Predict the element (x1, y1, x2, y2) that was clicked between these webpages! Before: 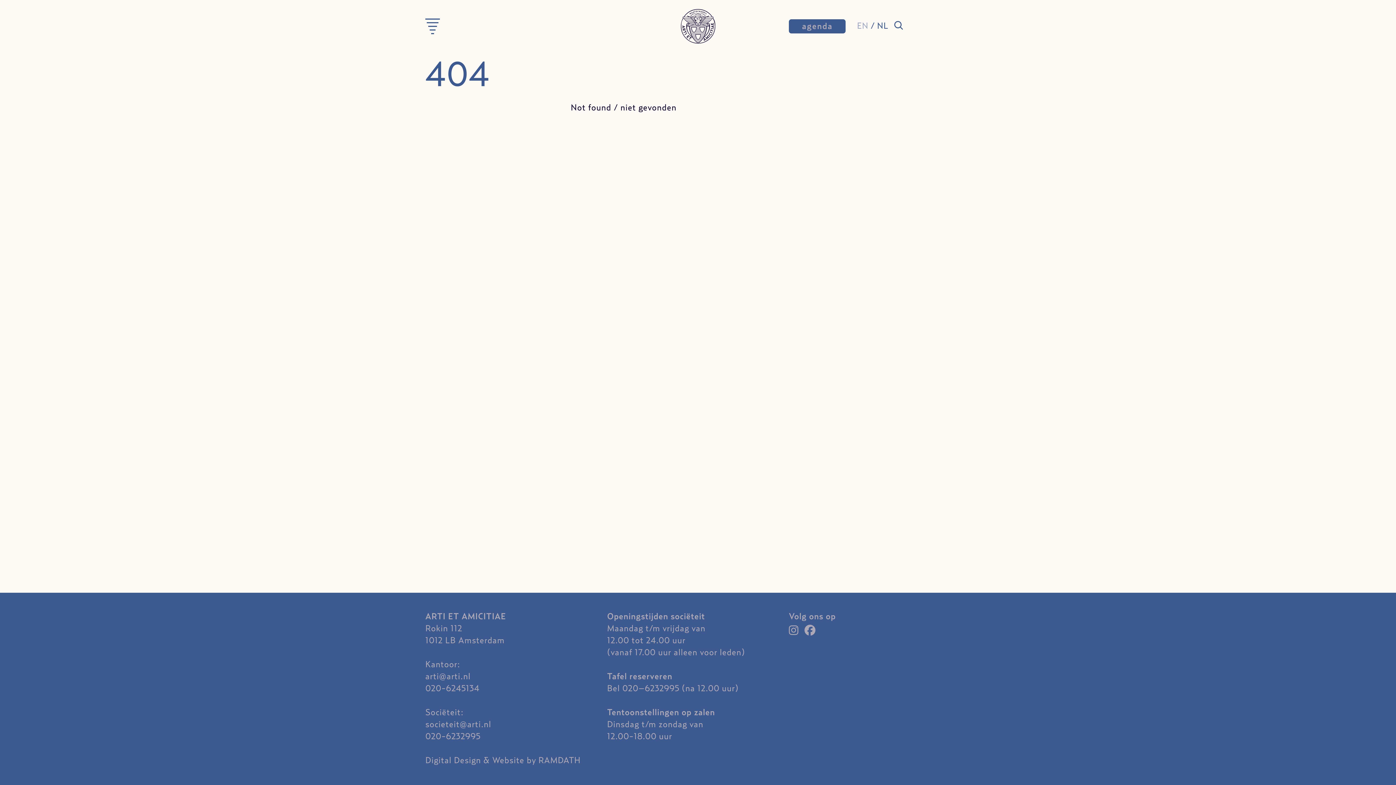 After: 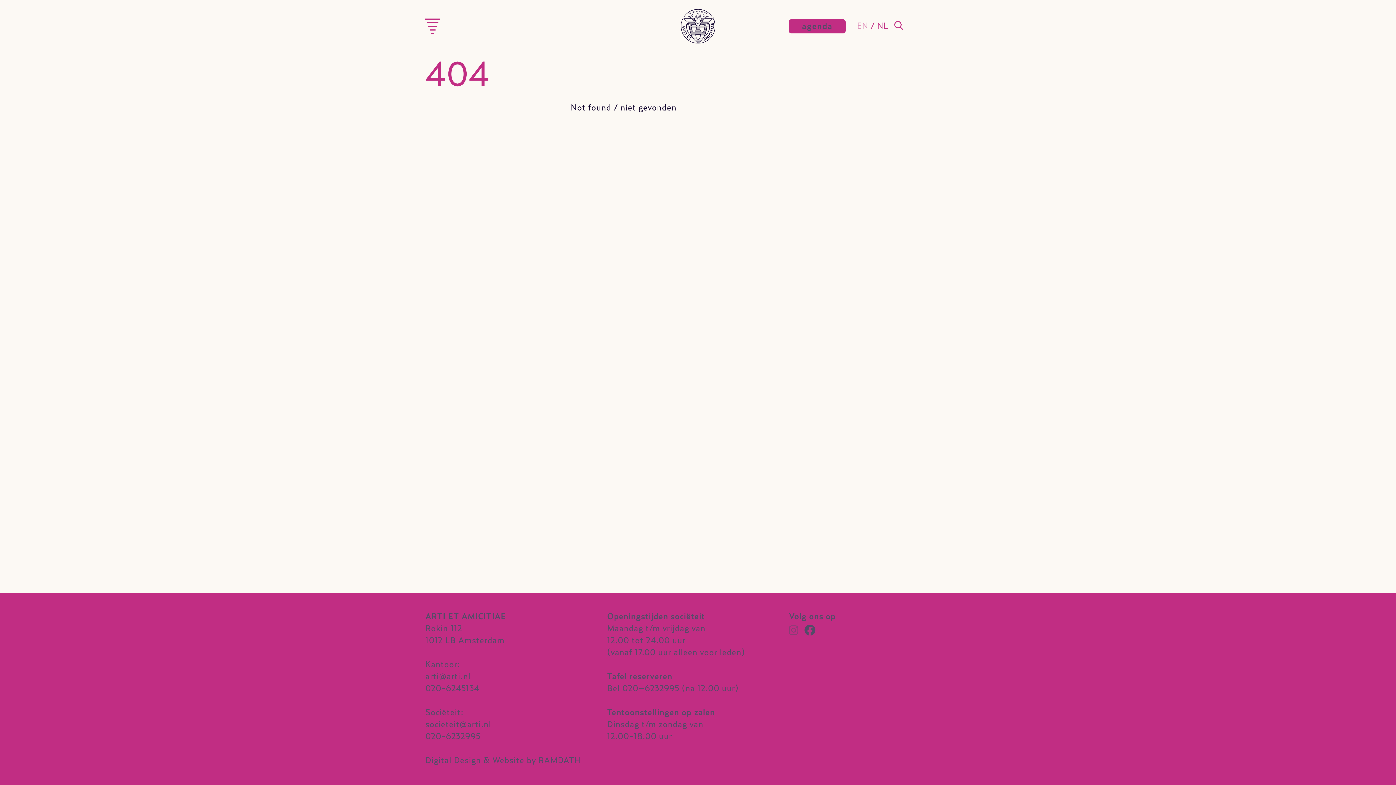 Action: bbox: (789, 625, 798, 639)